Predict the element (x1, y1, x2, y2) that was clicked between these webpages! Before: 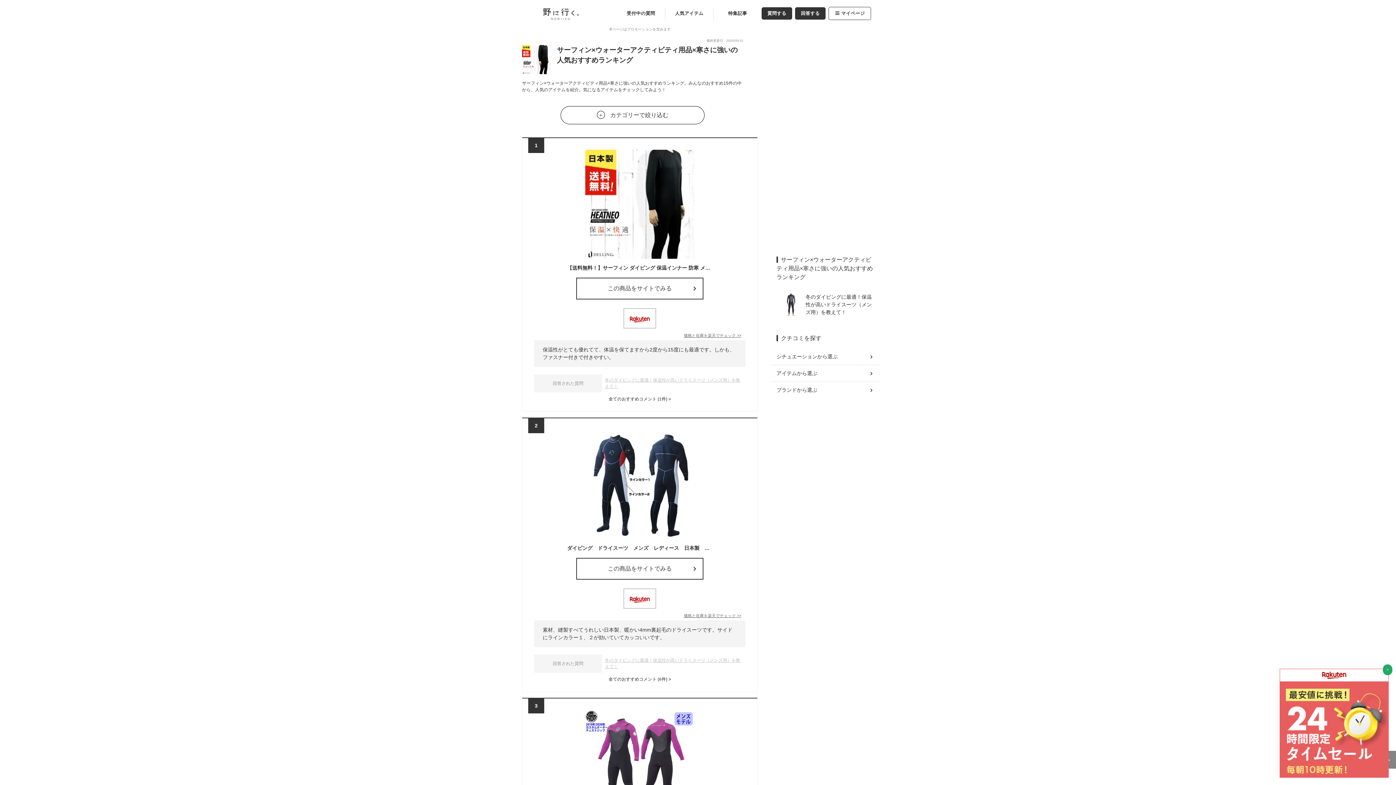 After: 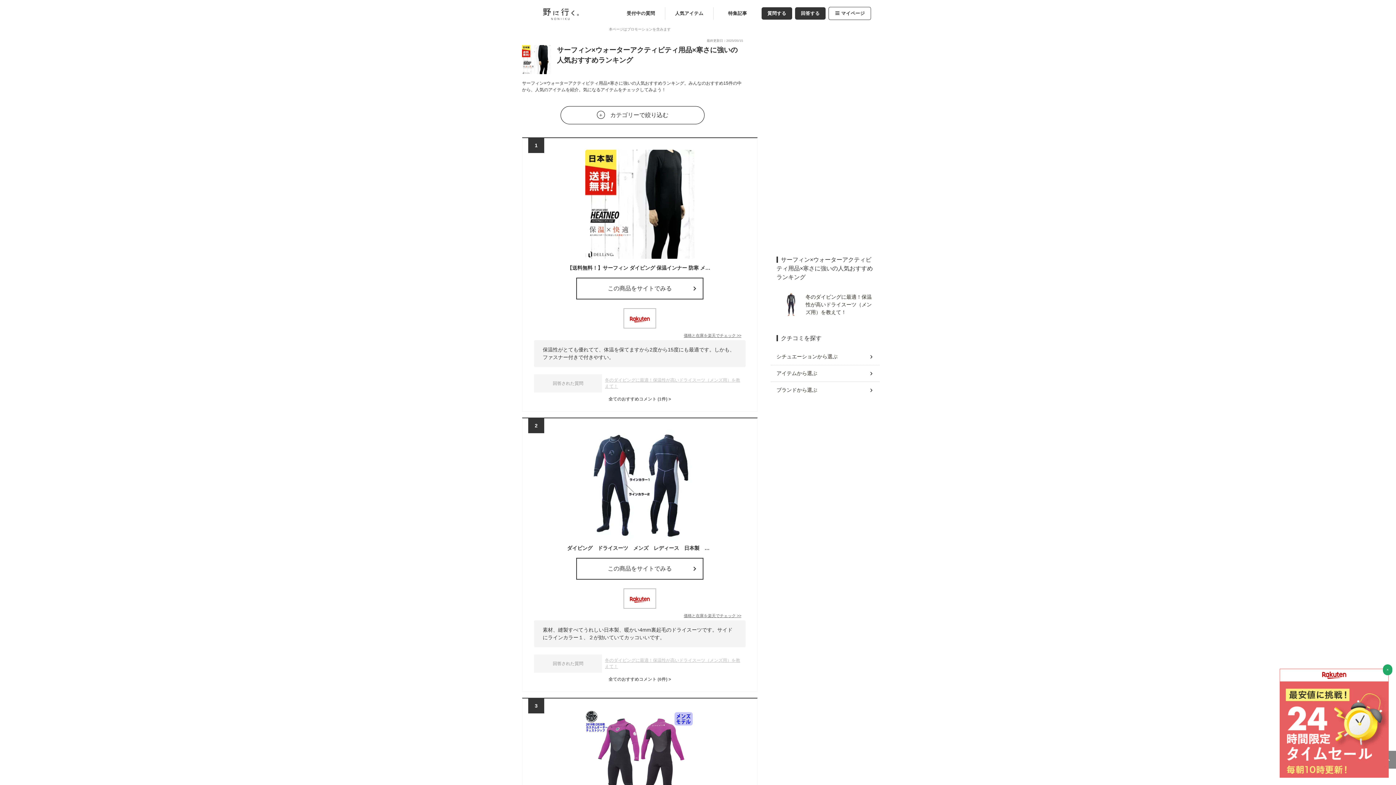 Action: bbox: (684, 332, 741, 338) label: 価格と在庫を楽天でチェック >>